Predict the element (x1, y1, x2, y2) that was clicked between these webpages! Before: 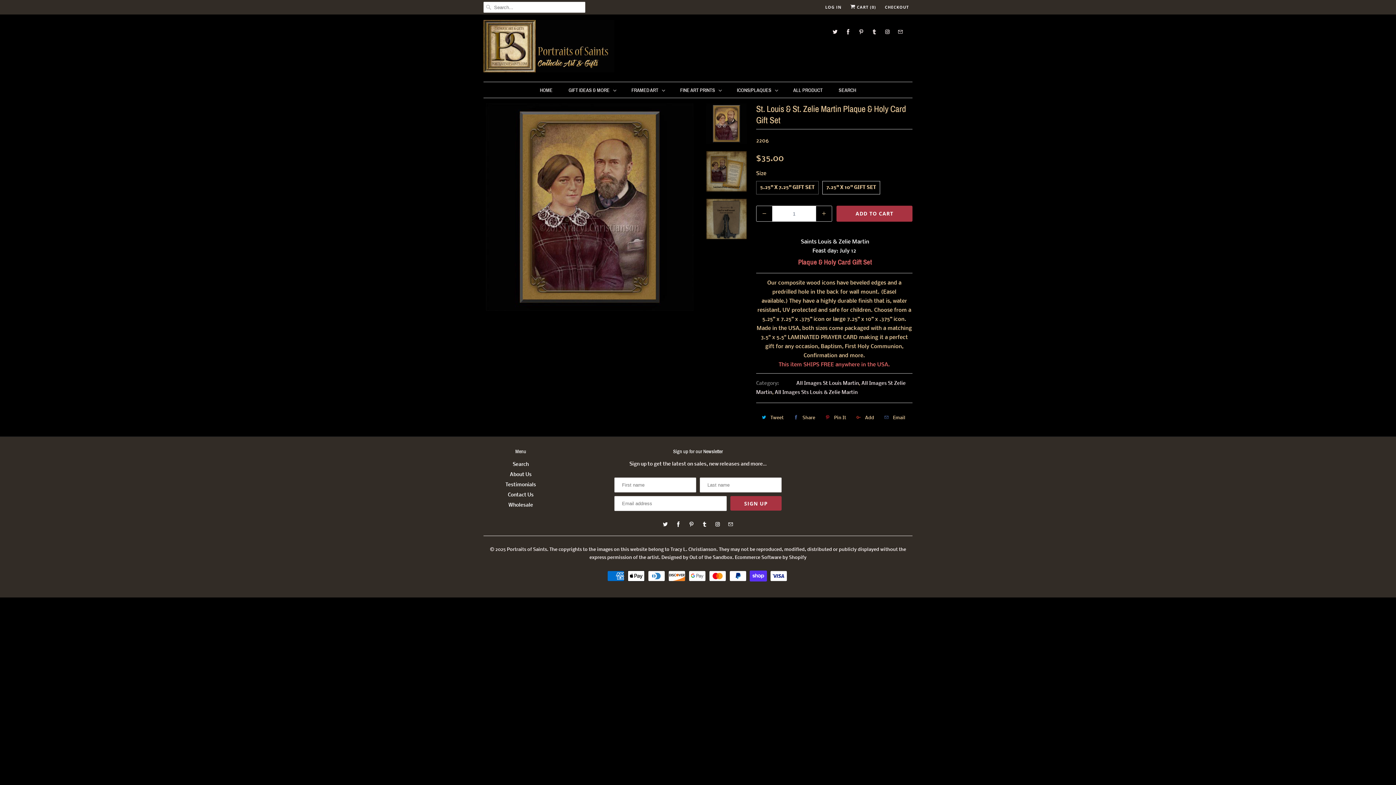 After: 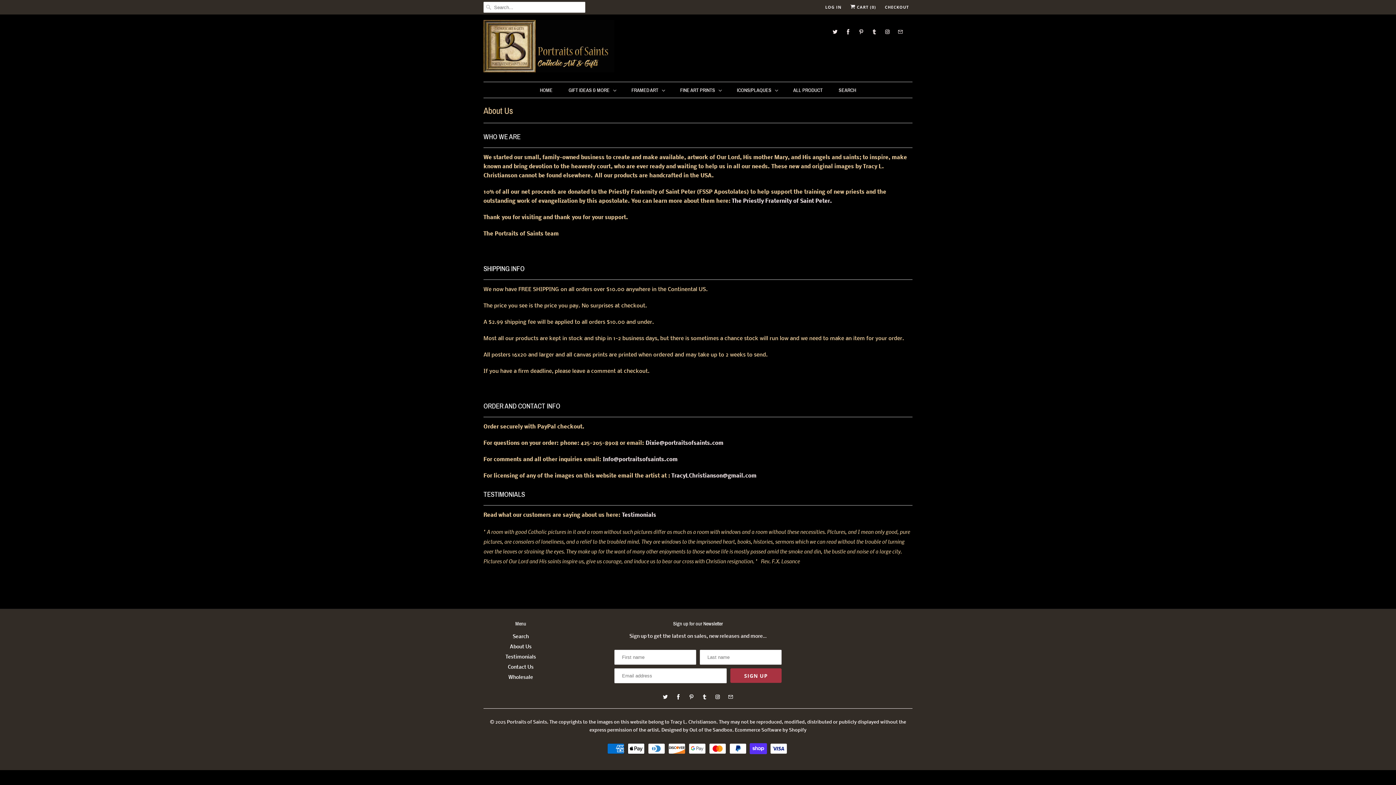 Action: label: About Us bbox: (510, 472, 531, 477)